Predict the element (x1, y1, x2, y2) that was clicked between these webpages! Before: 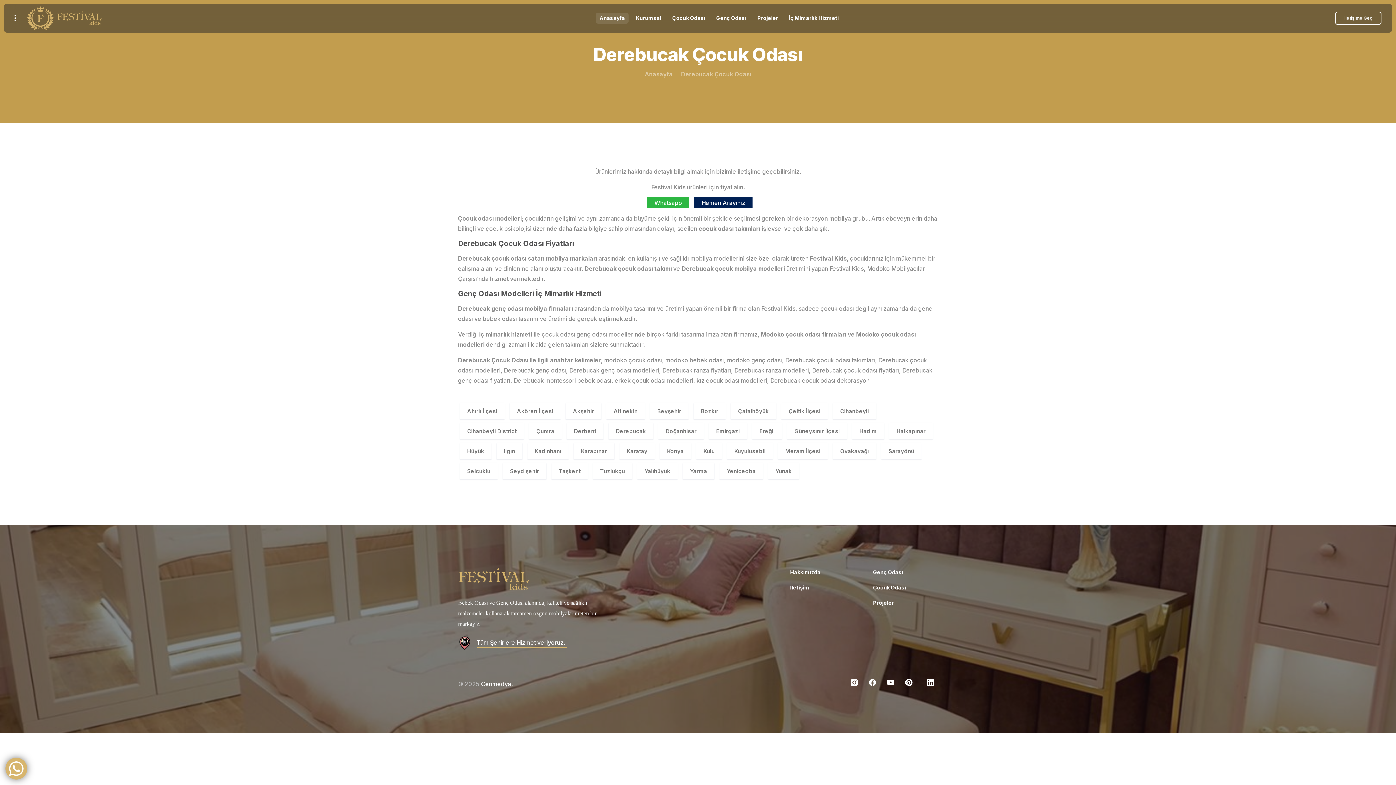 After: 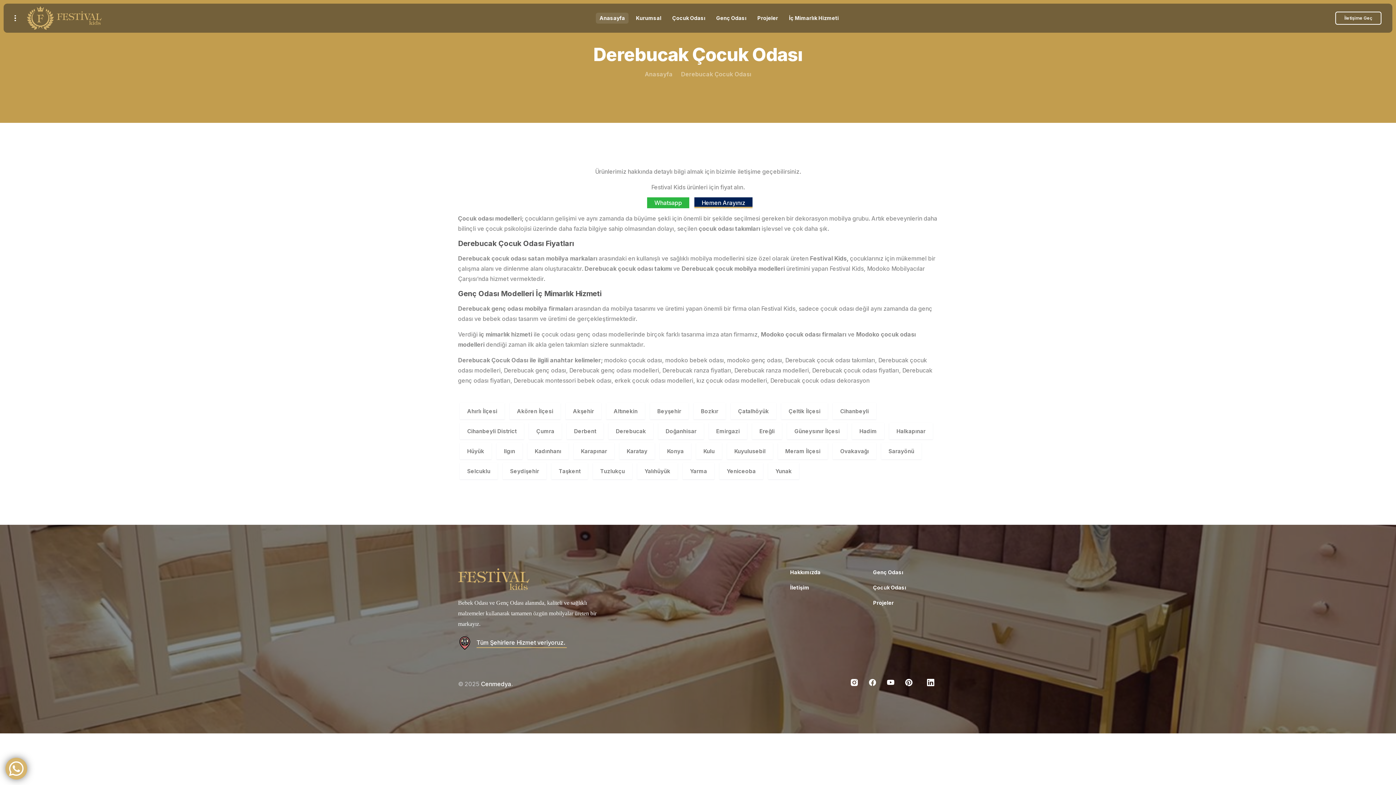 Action: bbox: (694, 197, 752, 208) label: Hemen Arayınız